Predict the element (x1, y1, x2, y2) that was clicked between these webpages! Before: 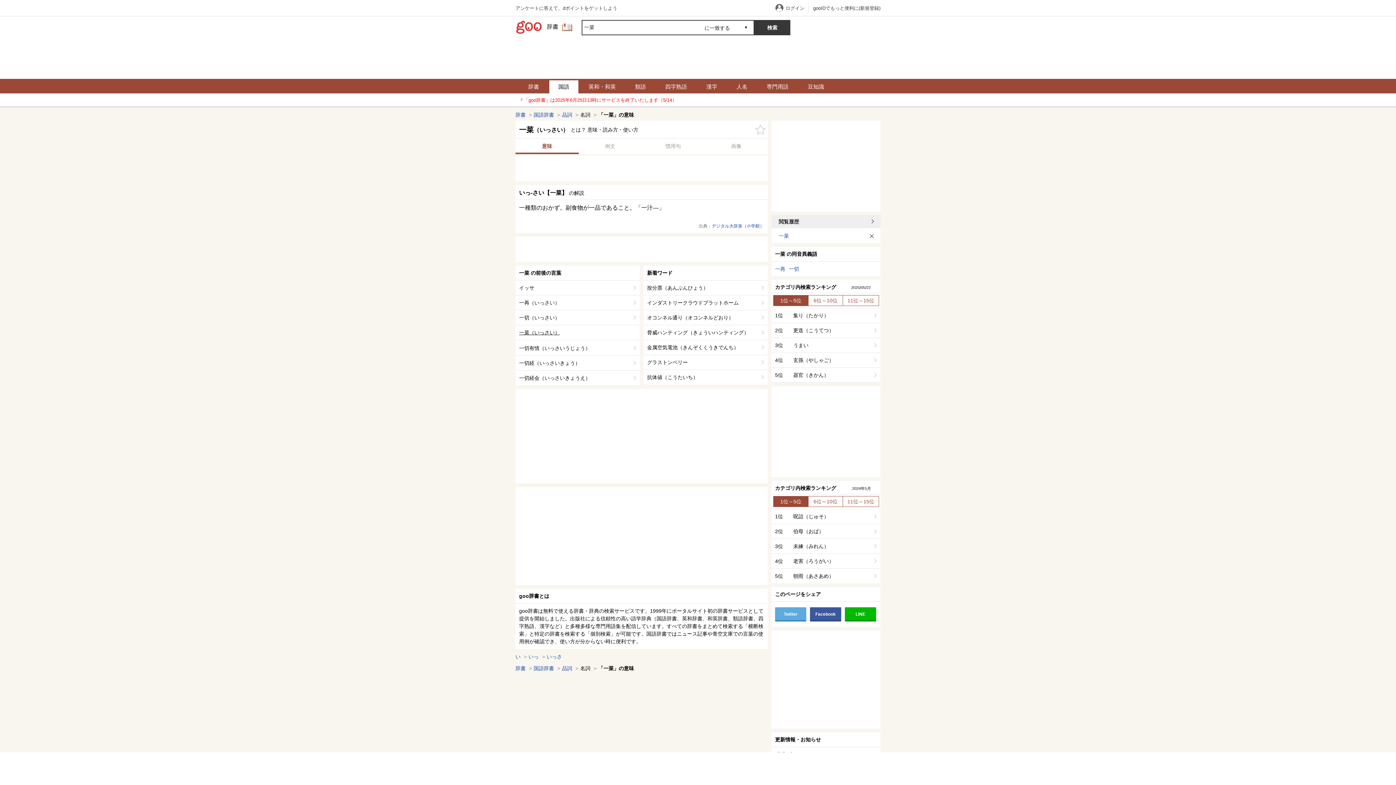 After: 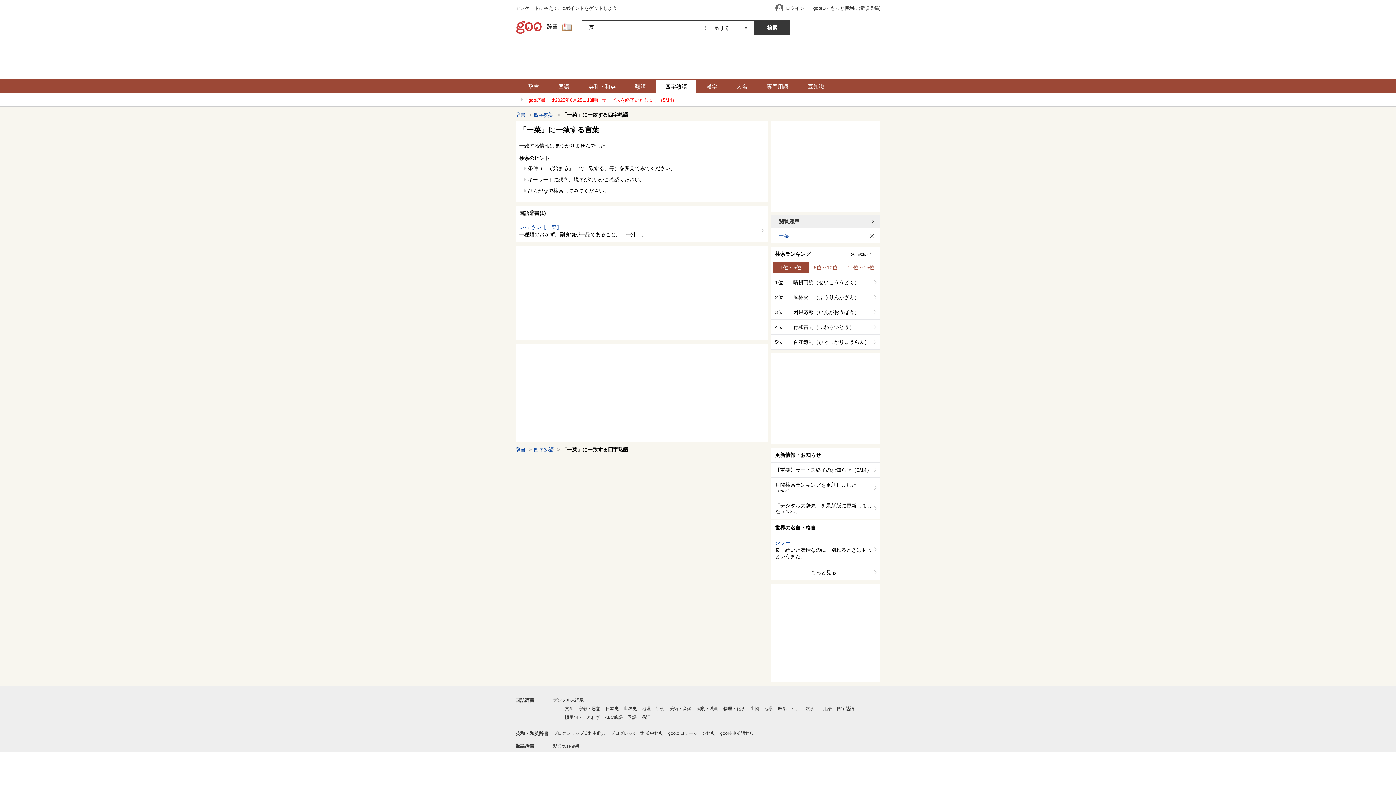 Action: label: 四字熟語 bbox: (656, 80, 696, 93)